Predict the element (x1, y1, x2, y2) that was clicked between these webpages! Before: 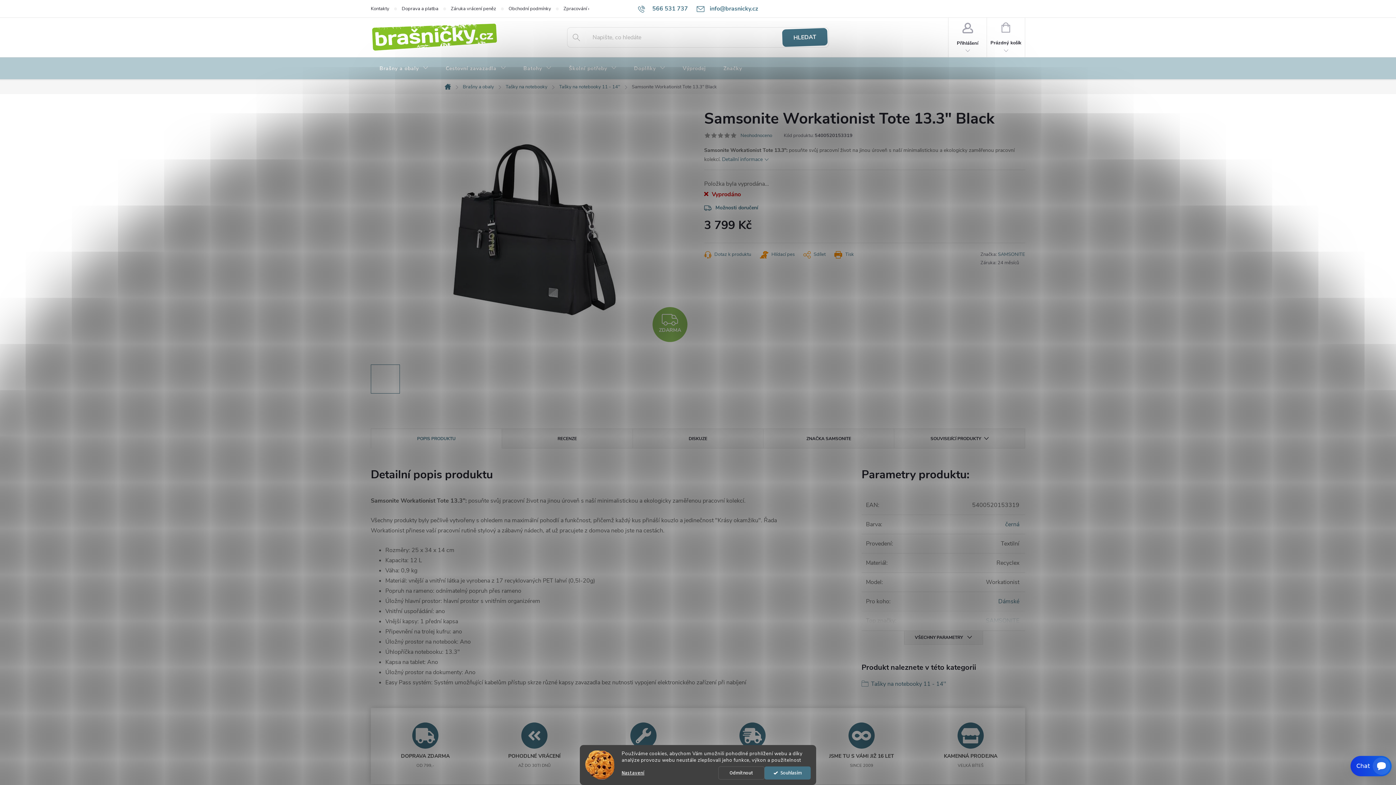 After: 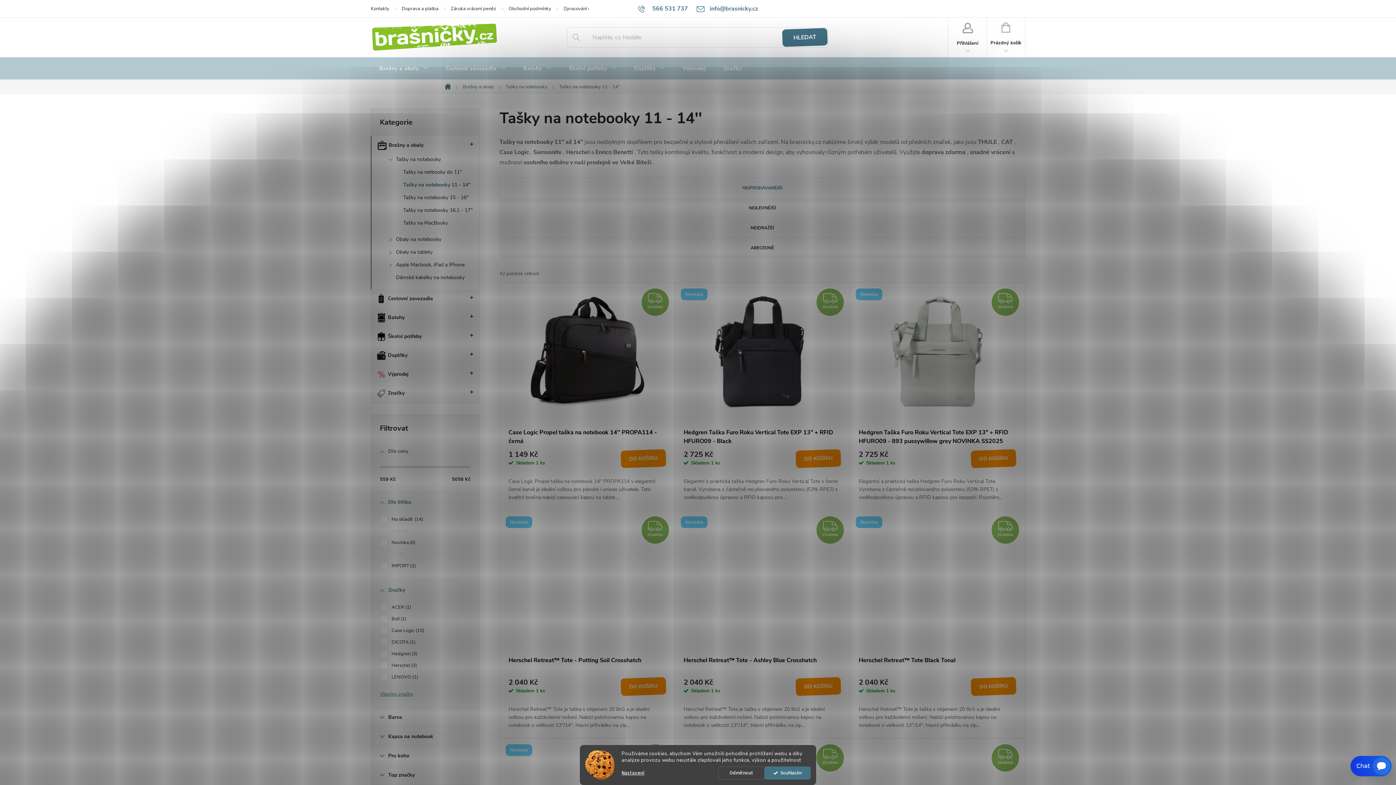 Action: label: Tašky na notebooky 11 - 14'' bbox: (553, 79, 626, 94)